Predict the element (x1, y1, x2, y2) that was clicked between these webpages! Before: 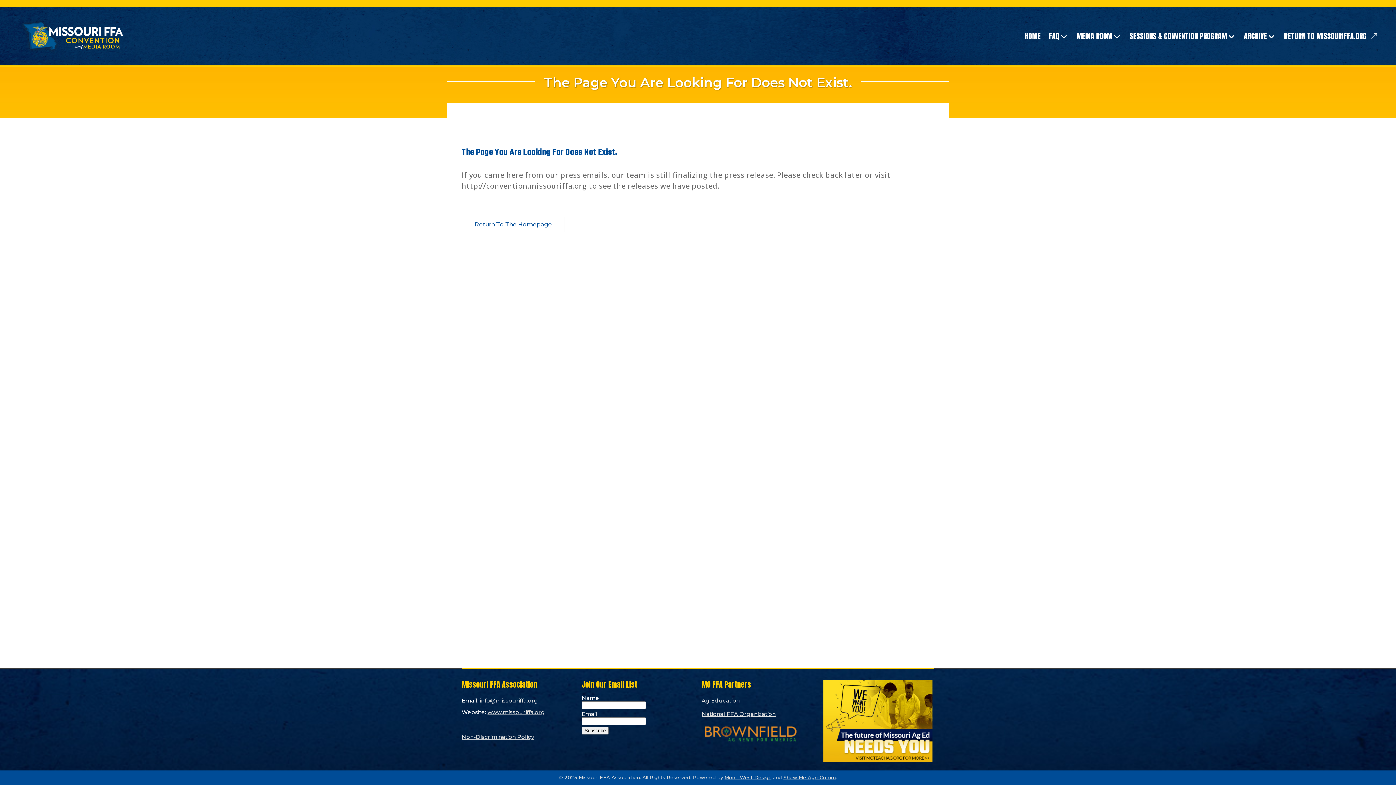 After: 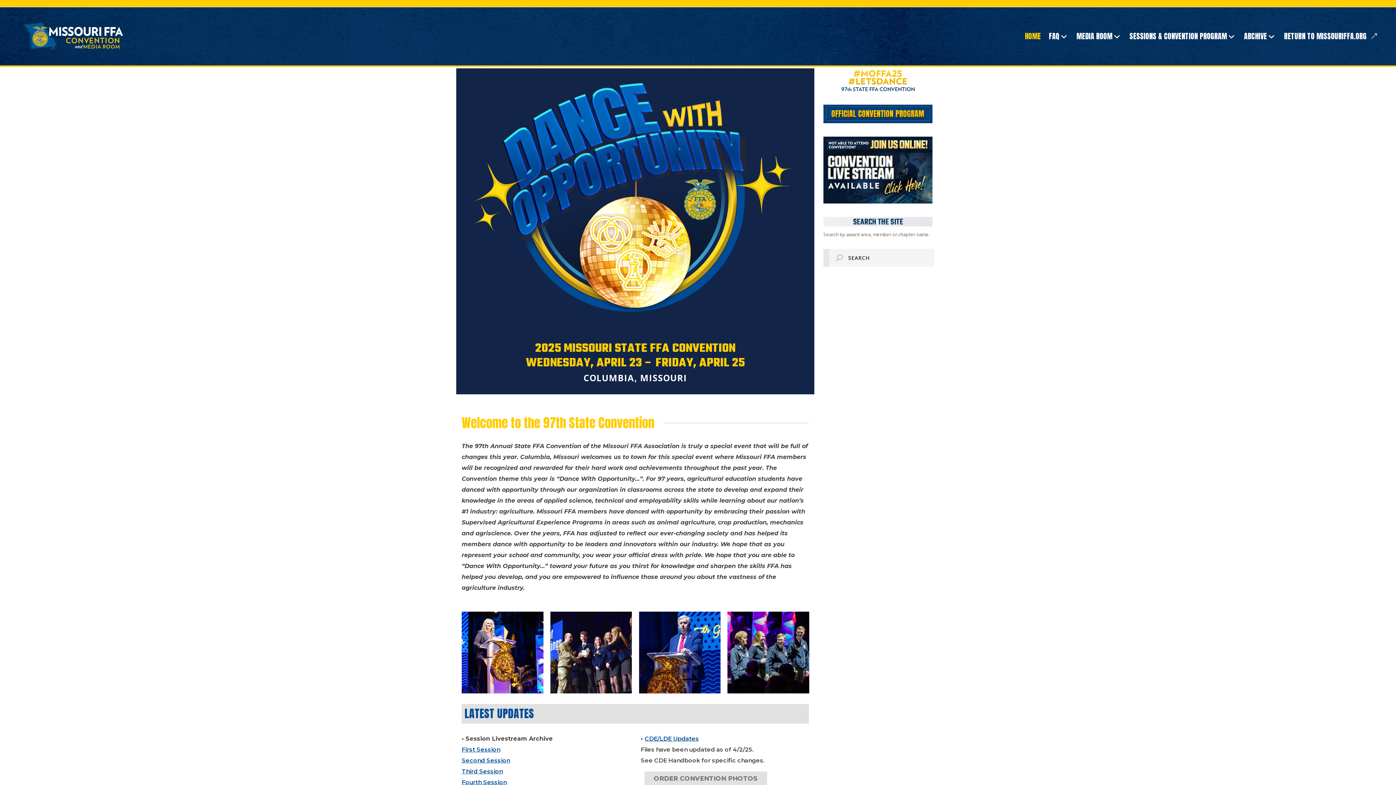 Action: label: www.missouriffa.org bbox: (487, 709, 545, 716)